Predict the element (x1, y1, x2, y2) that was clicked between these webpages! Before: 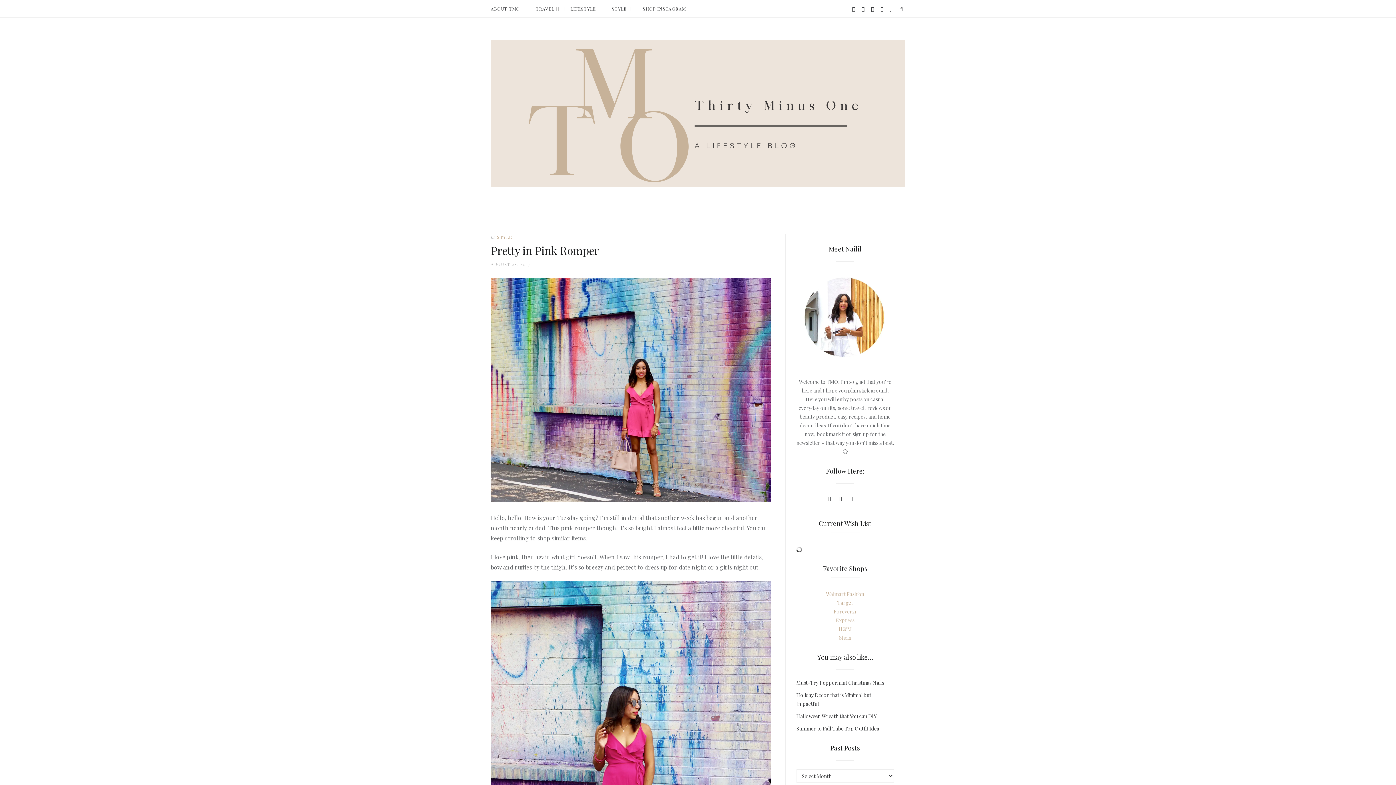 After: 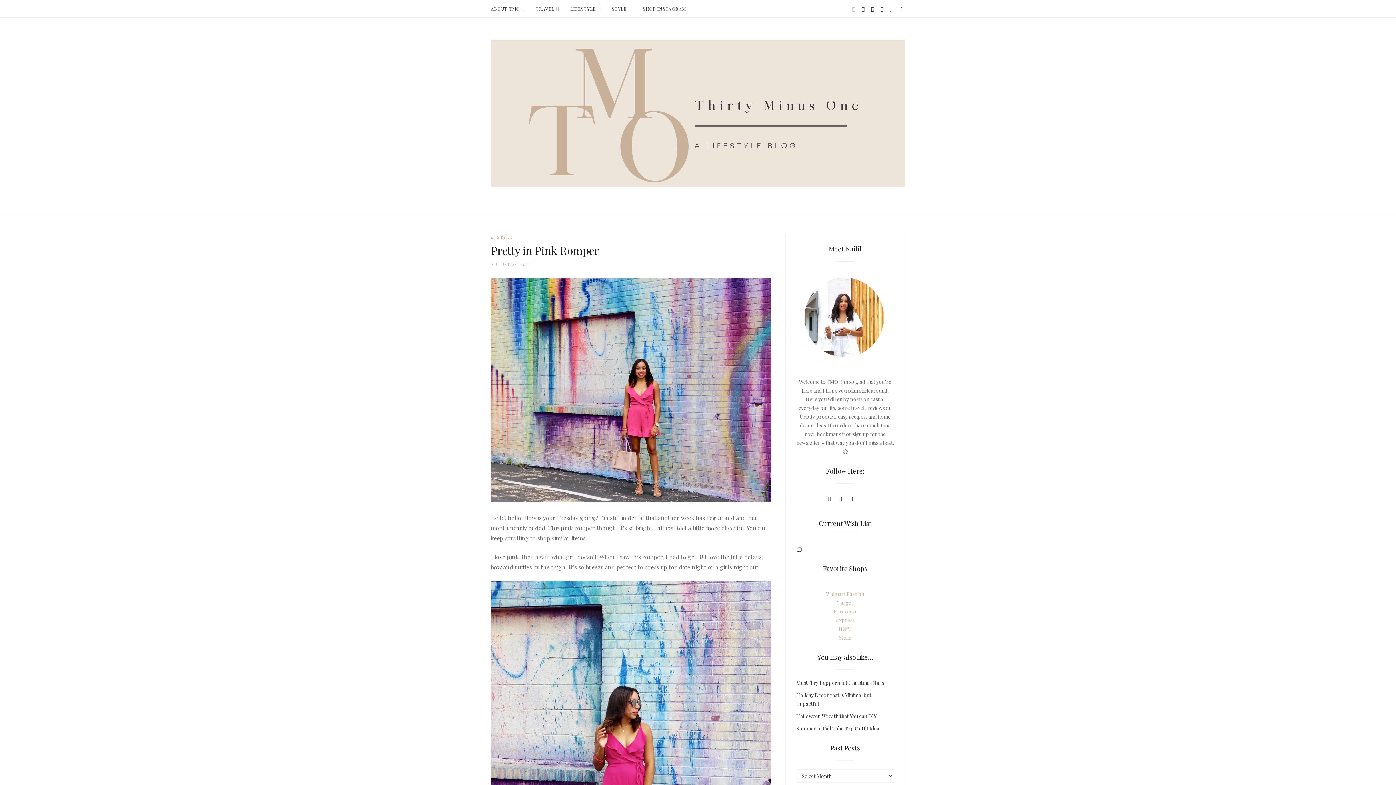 Action: bbox: (850, 3, 857, 13) label: Instagram